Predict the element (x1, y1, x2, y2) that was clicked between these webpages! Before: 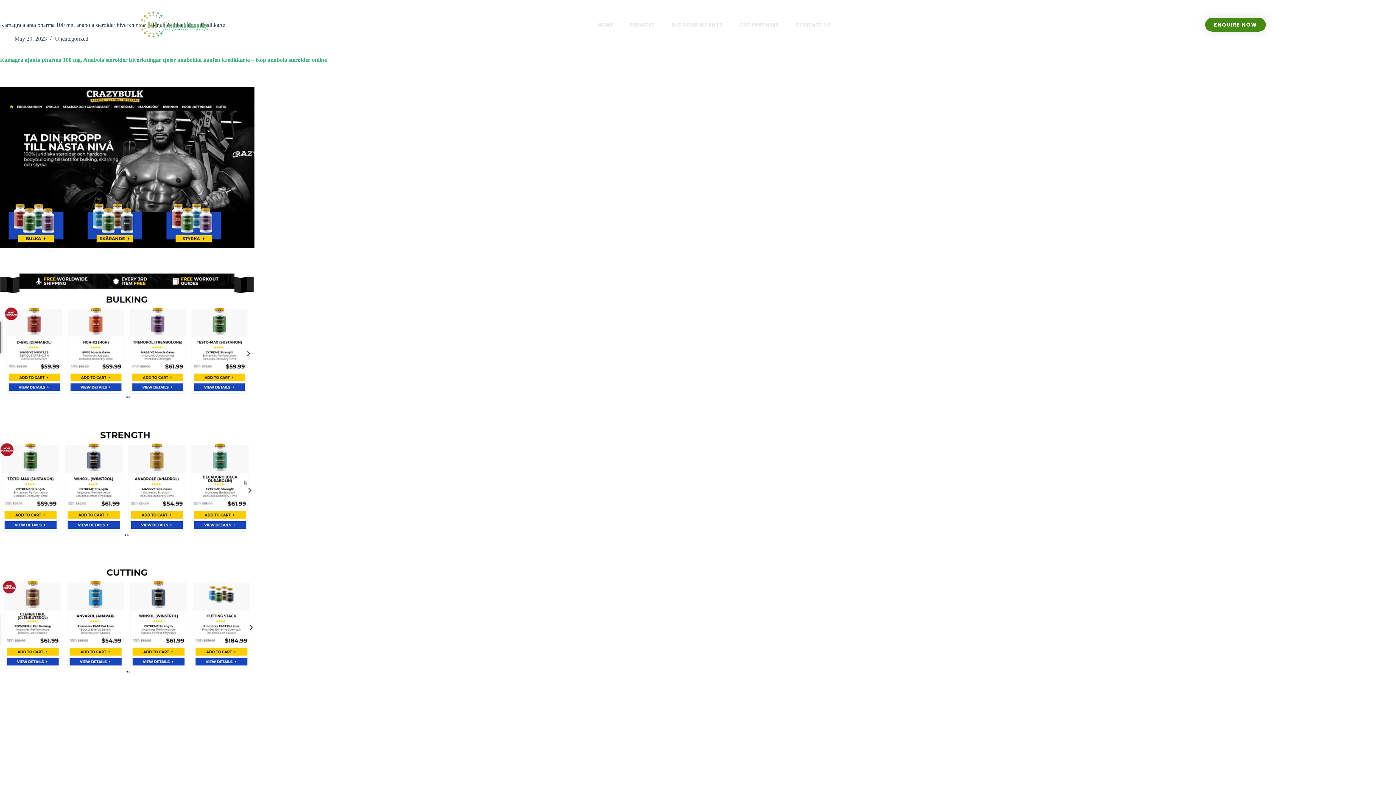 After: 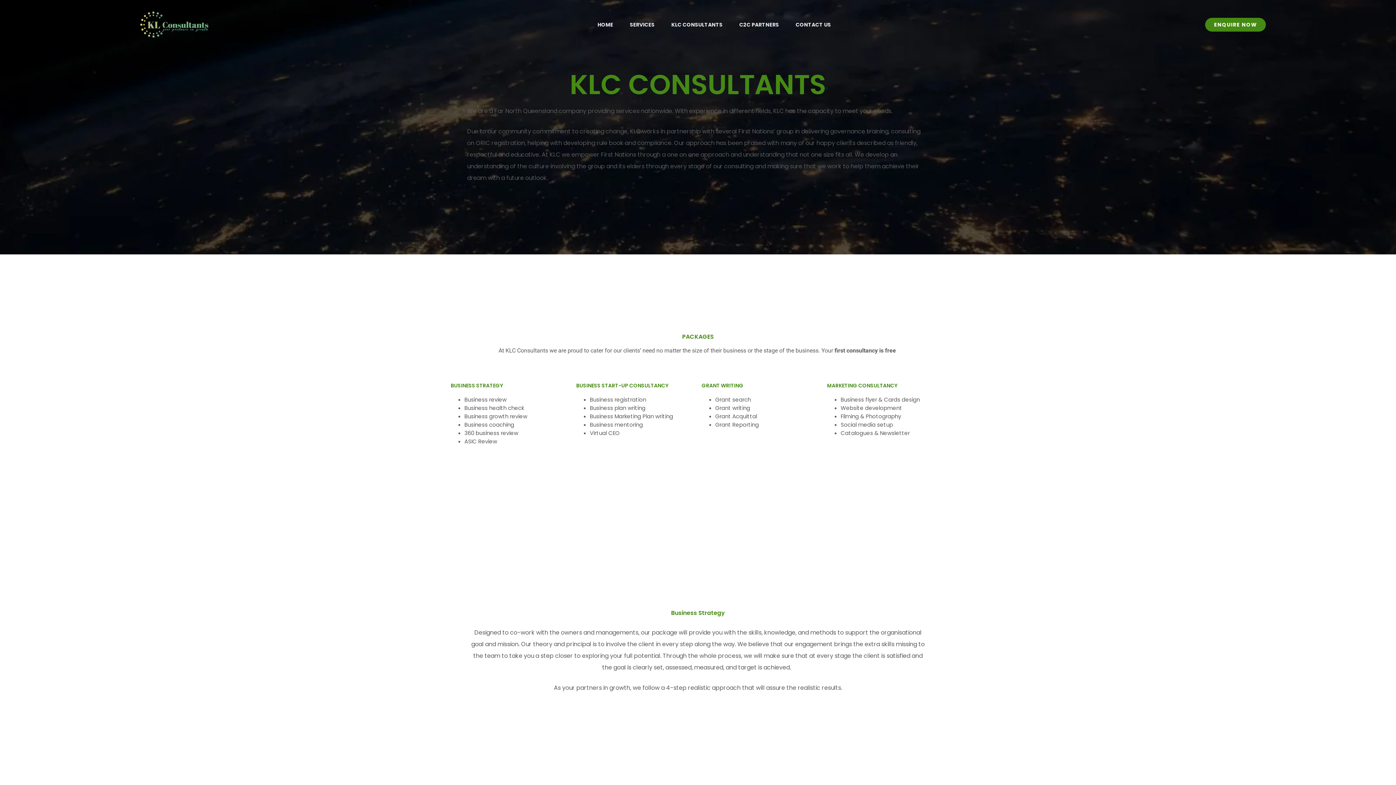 Action: label: KLC CONSULTANTS bbox: (664, 20, 730, 28)